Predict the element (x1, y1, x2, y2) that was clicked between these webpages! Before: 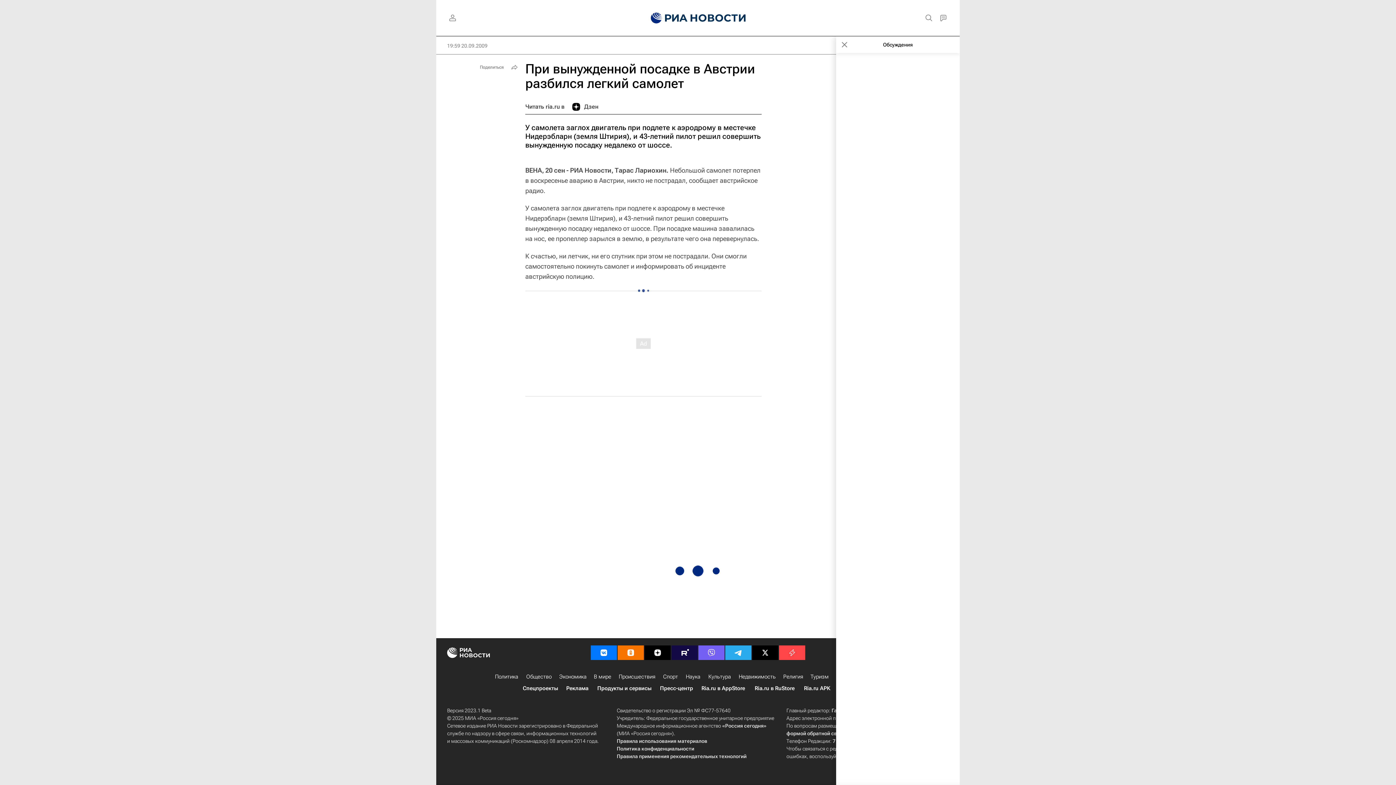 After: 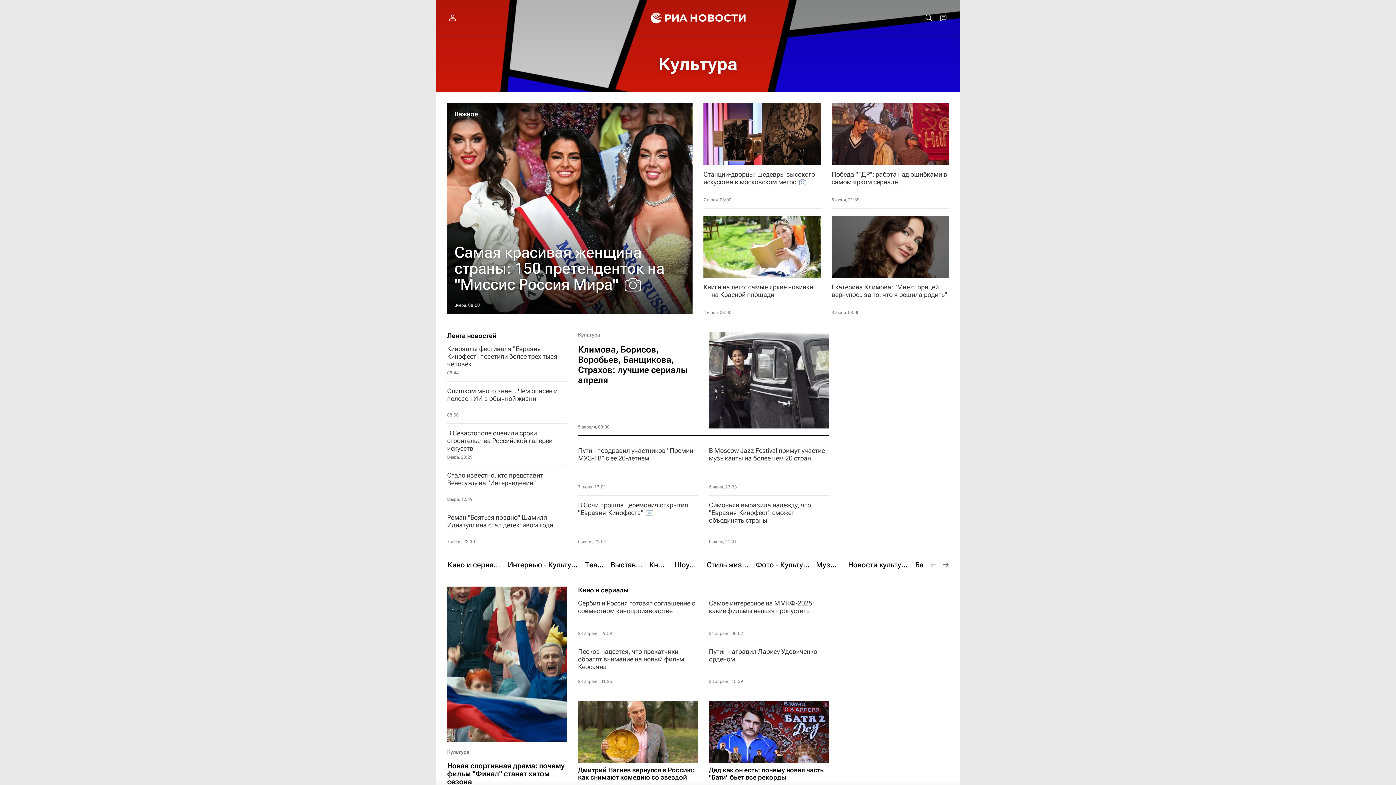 Action: bbox: (708, 673, 731, 681) label: Культура